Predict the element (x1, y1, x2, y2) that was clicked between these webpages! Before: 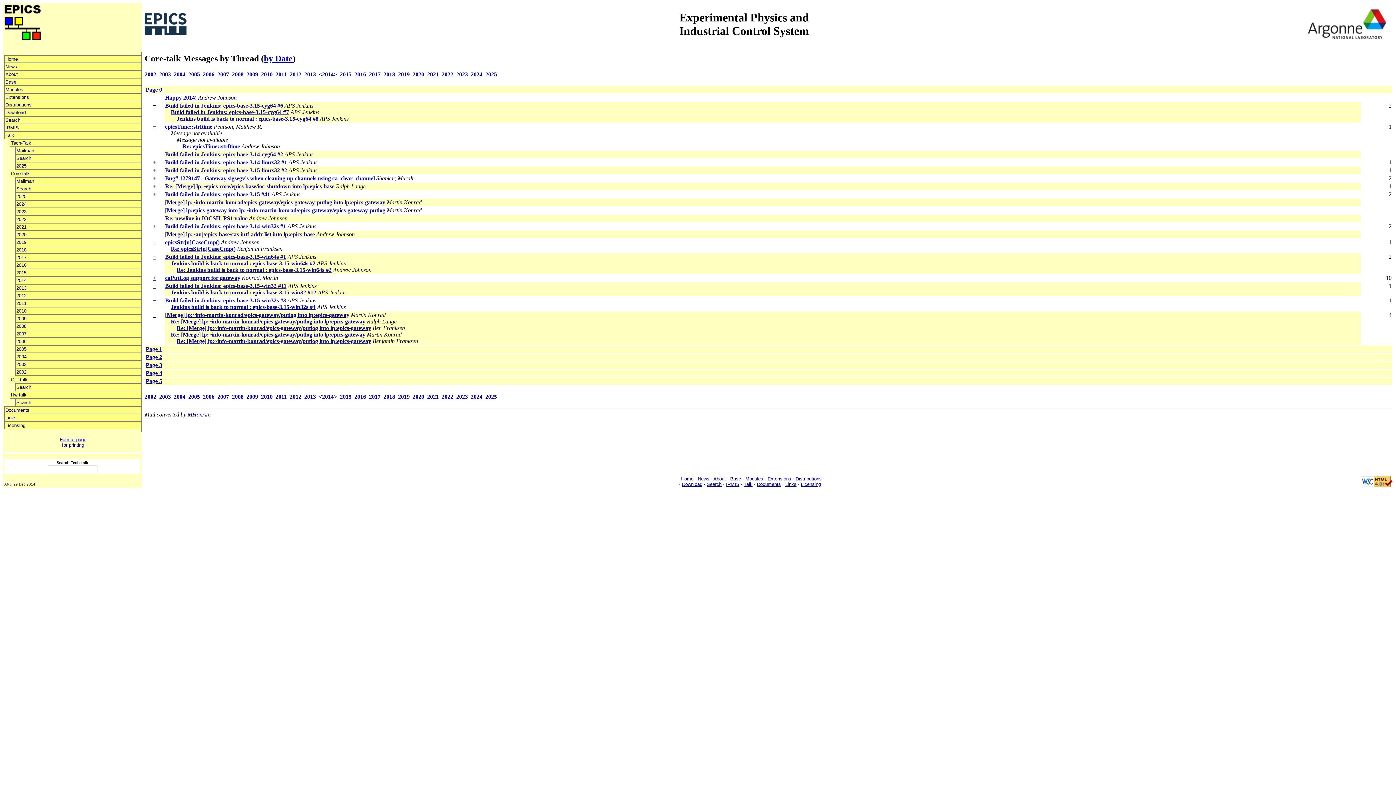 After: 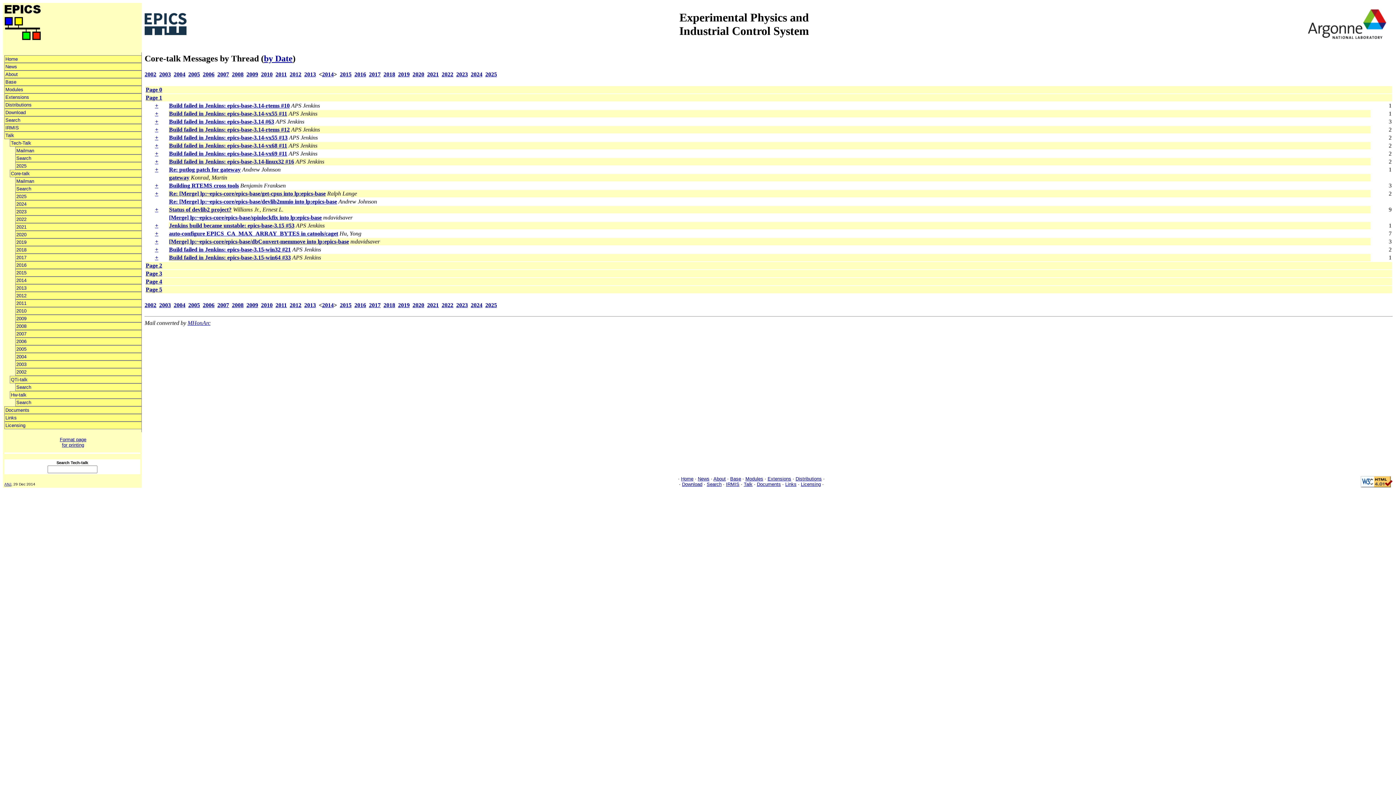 Action: label: Page 1 bbox: (145, 346, 162, 352)